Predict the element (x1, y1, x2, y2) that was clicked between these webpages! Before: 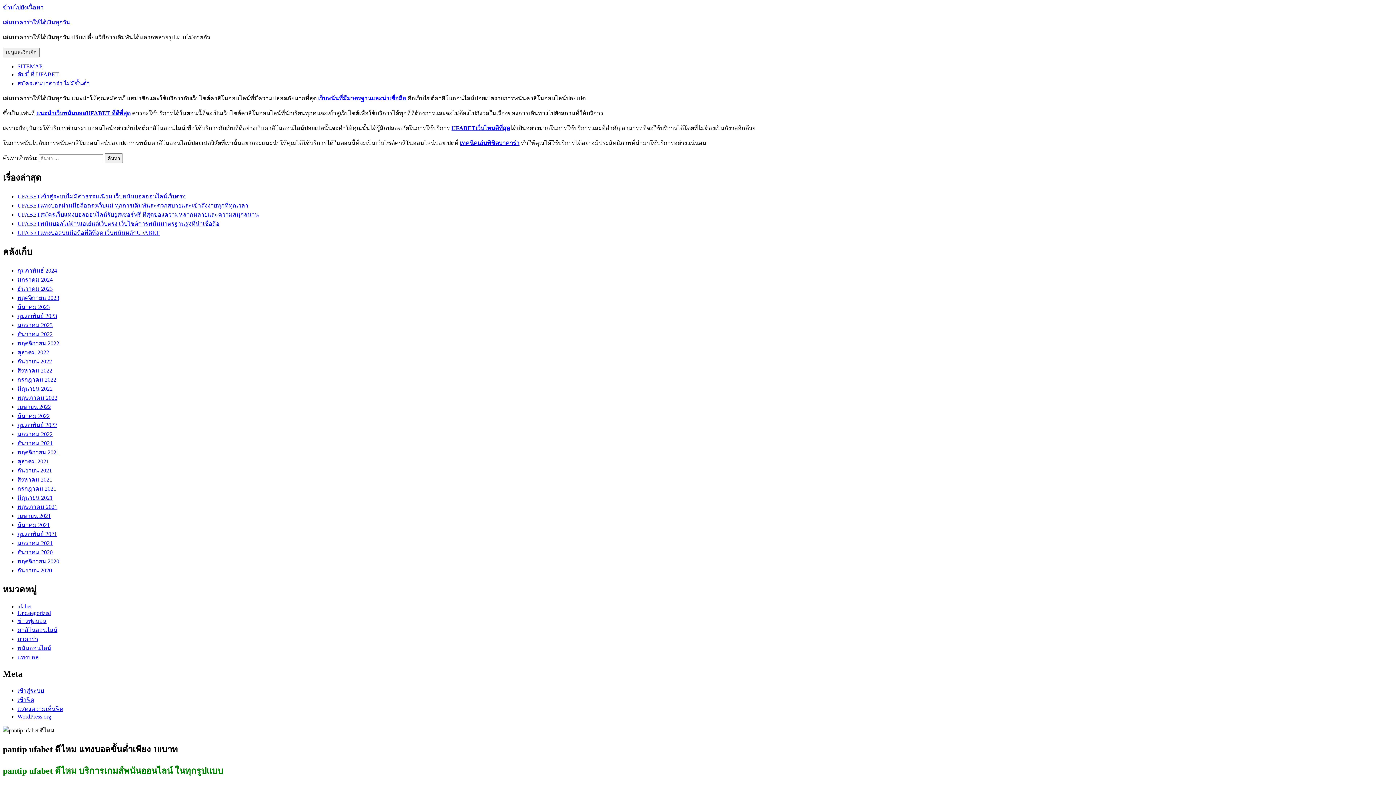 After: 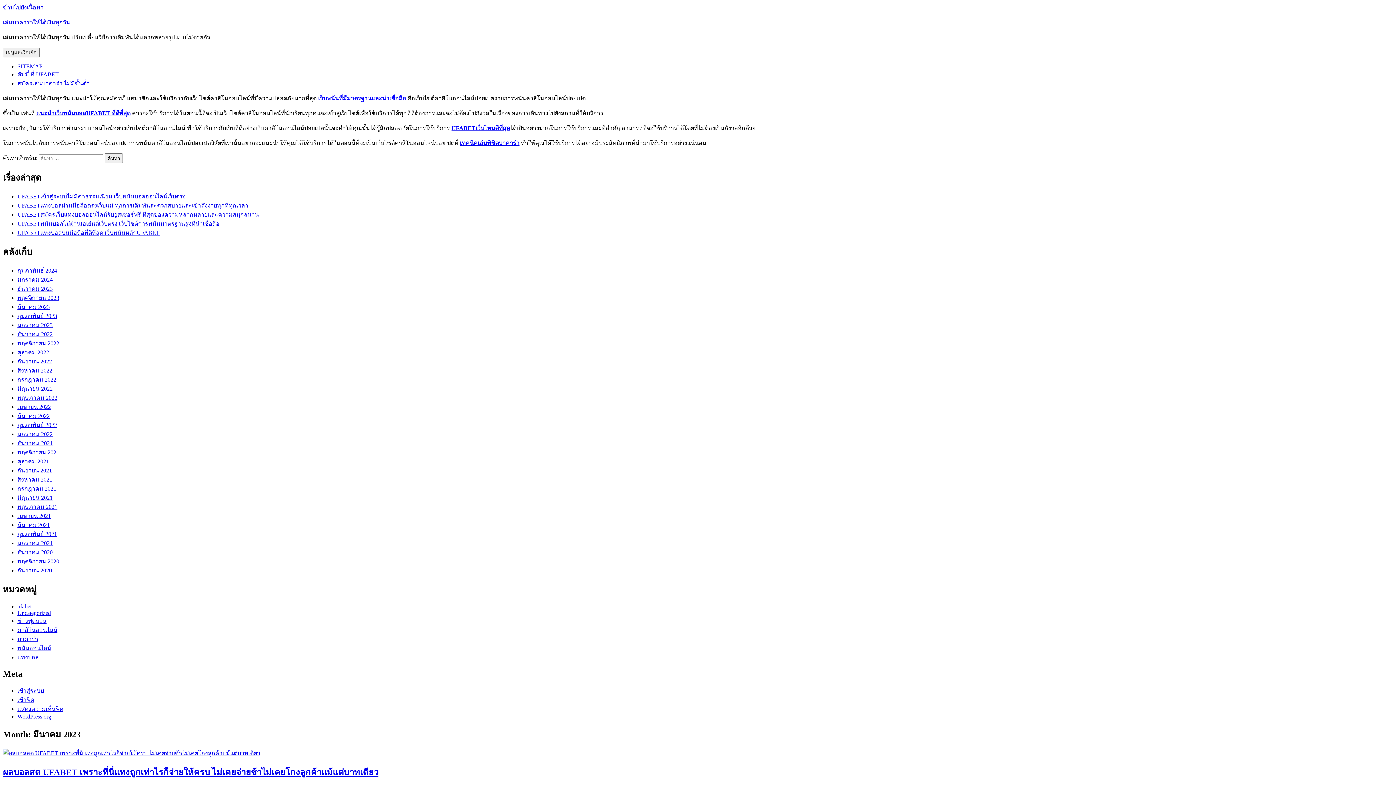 Action: bbox: (17, 303, 49, 310) label: มีนาคม 2023